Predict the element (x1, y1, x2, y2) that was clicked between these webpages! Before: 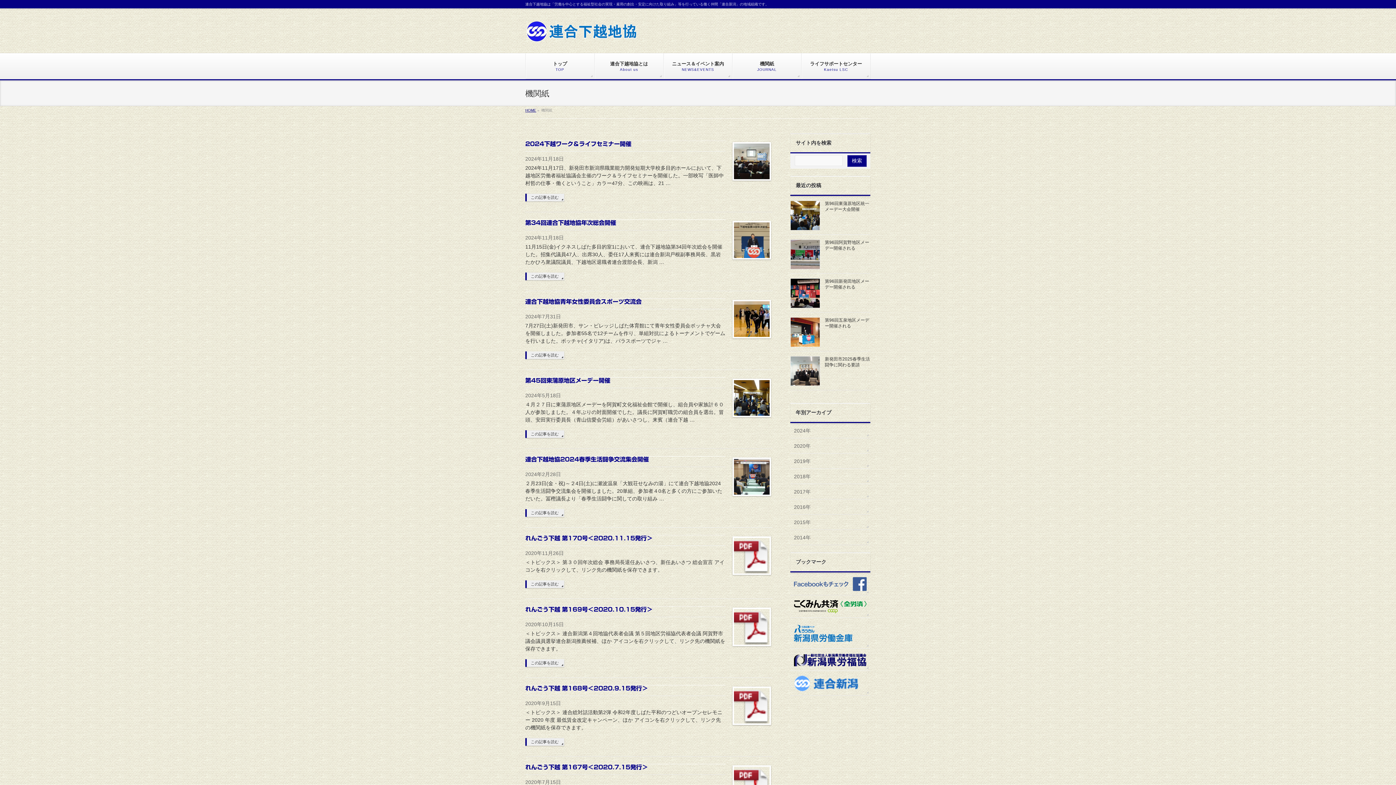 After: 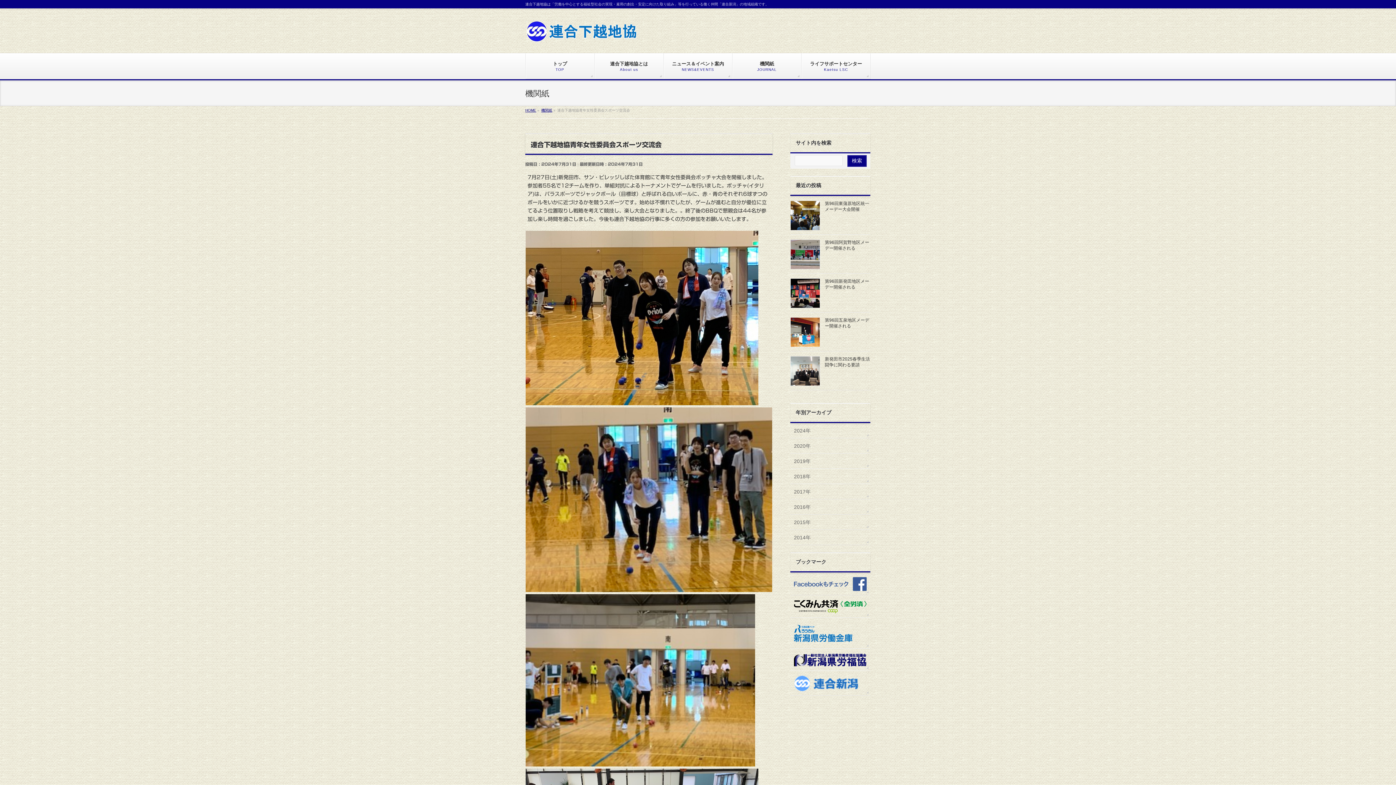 Action: label: この記事を読む bbox: (525, 351, 564, 359)